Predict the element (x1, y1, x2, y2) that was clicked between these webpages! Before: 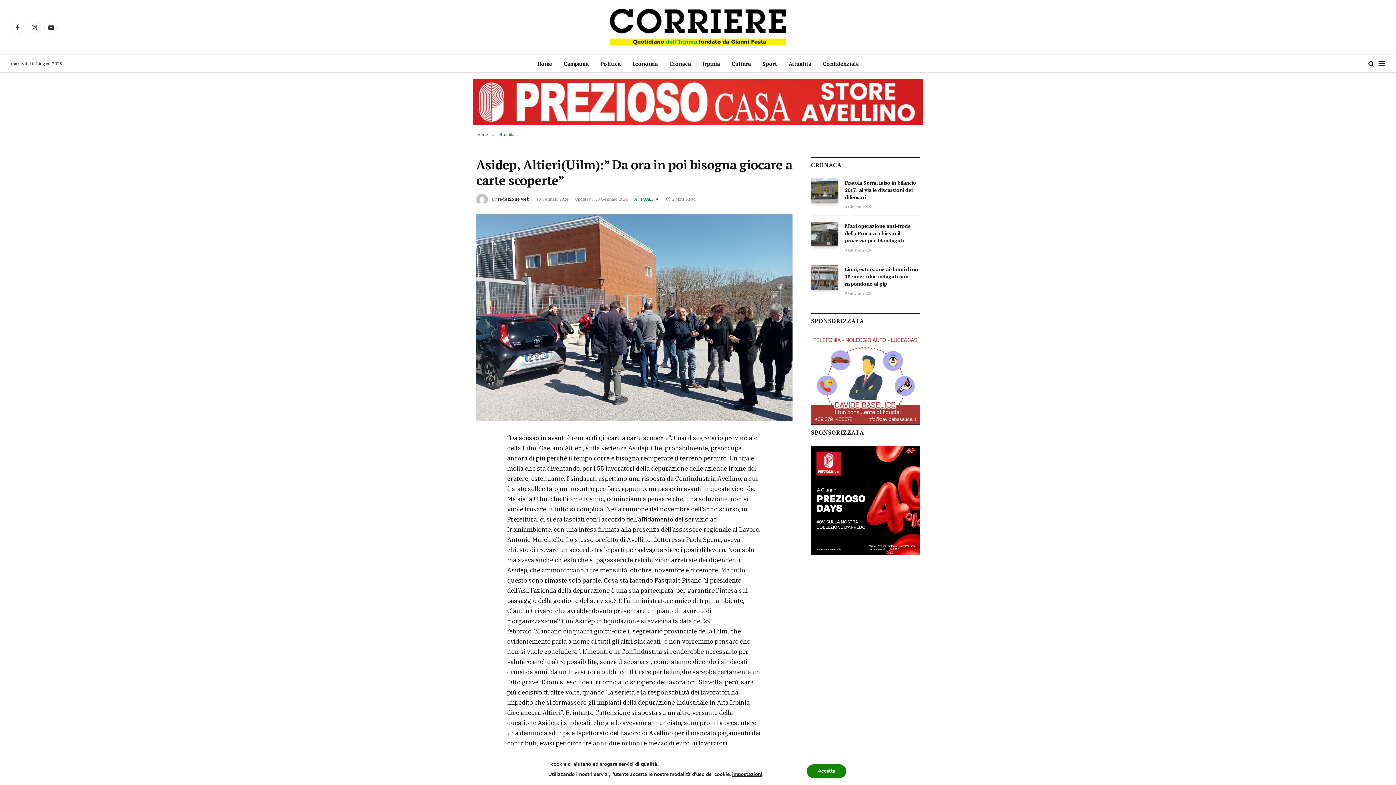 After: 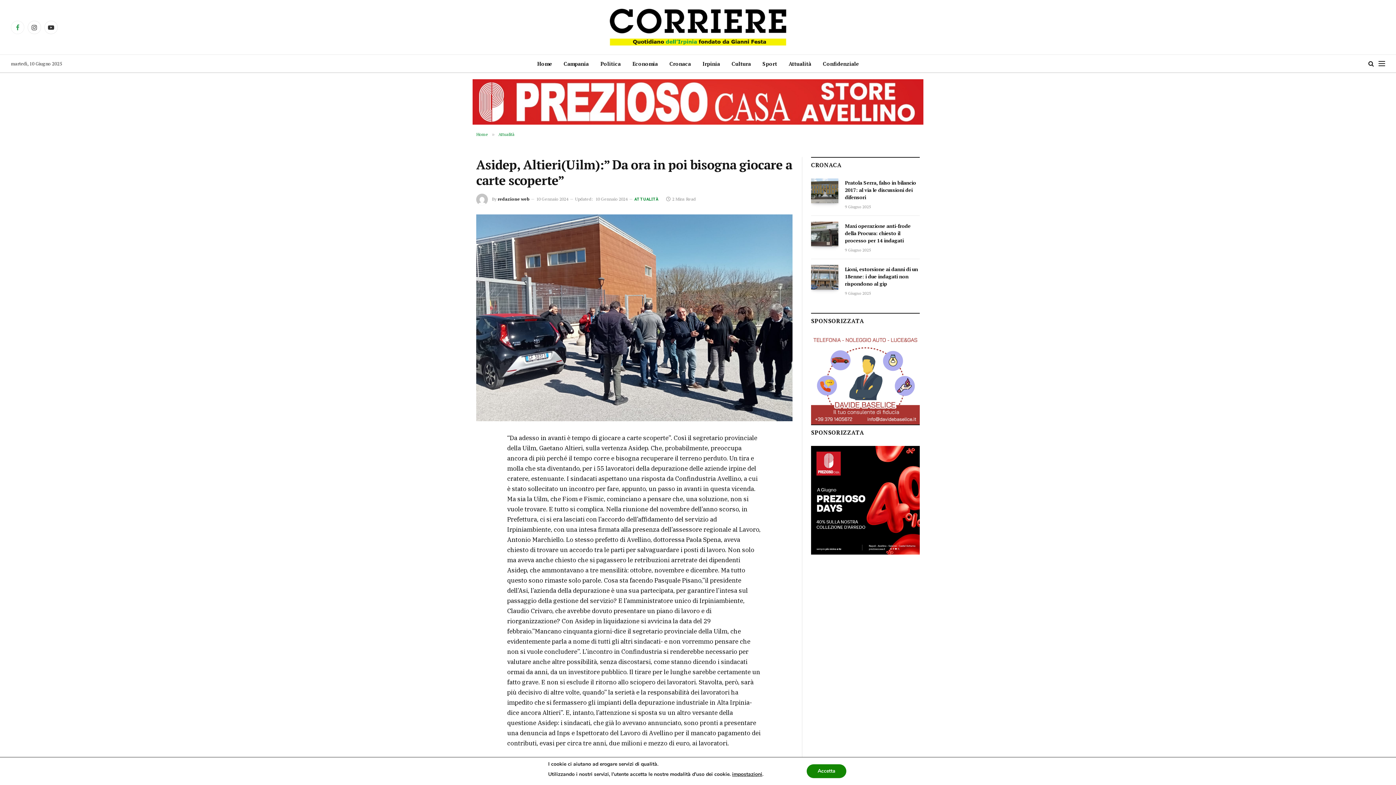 Action: label: Facebook bbox: (10, 20, 24, 34)